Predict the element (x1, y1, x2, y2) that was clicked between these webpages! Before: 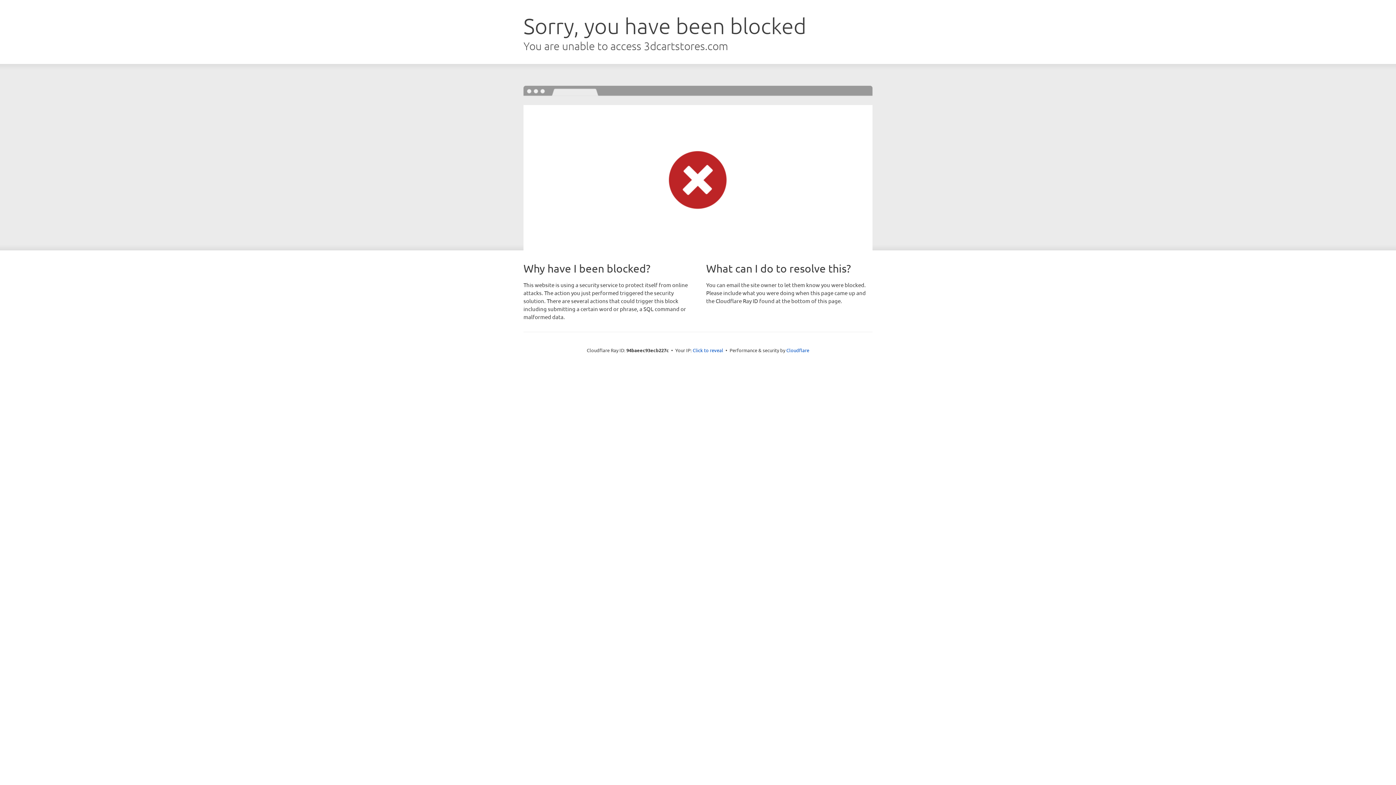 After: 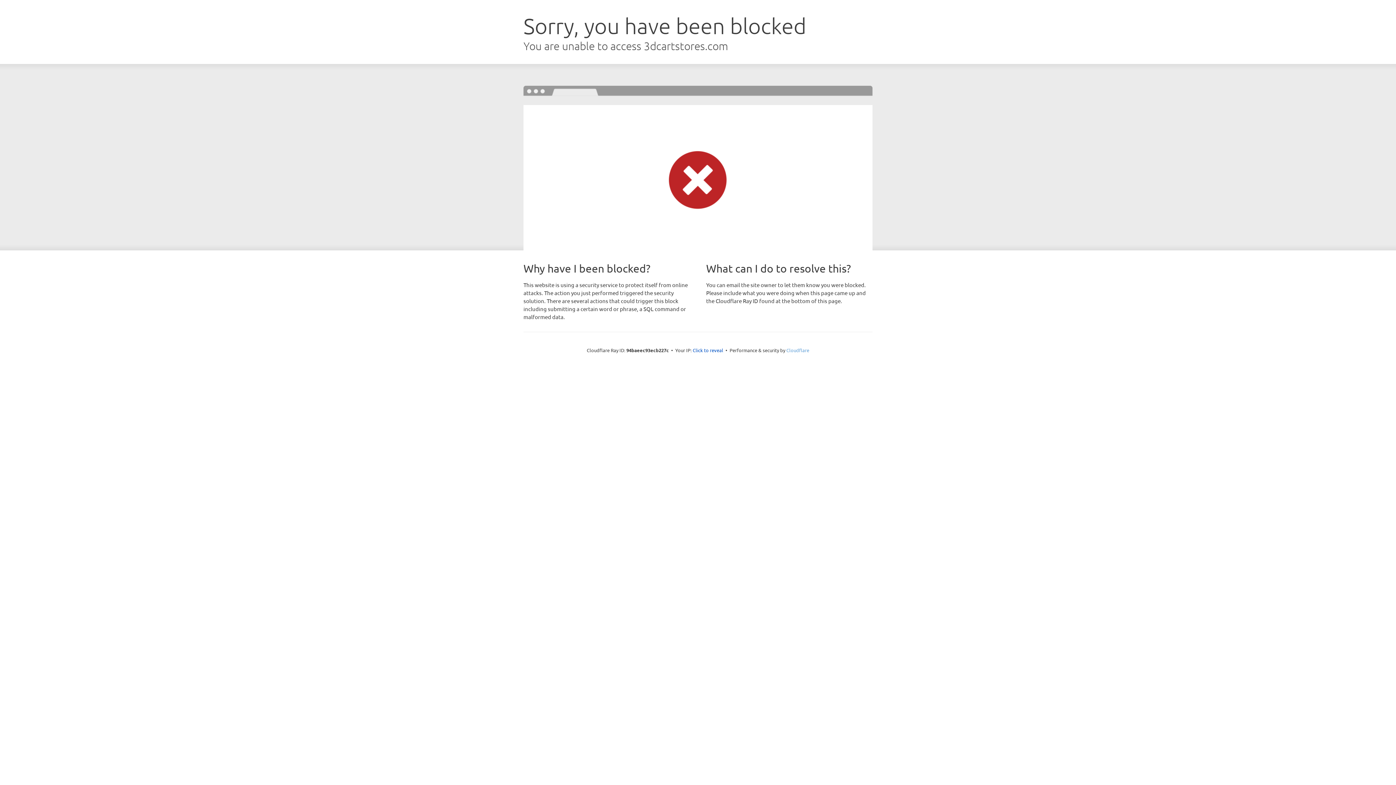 Action: bbox: (786, 347, 809, 353) label: Cloudflare